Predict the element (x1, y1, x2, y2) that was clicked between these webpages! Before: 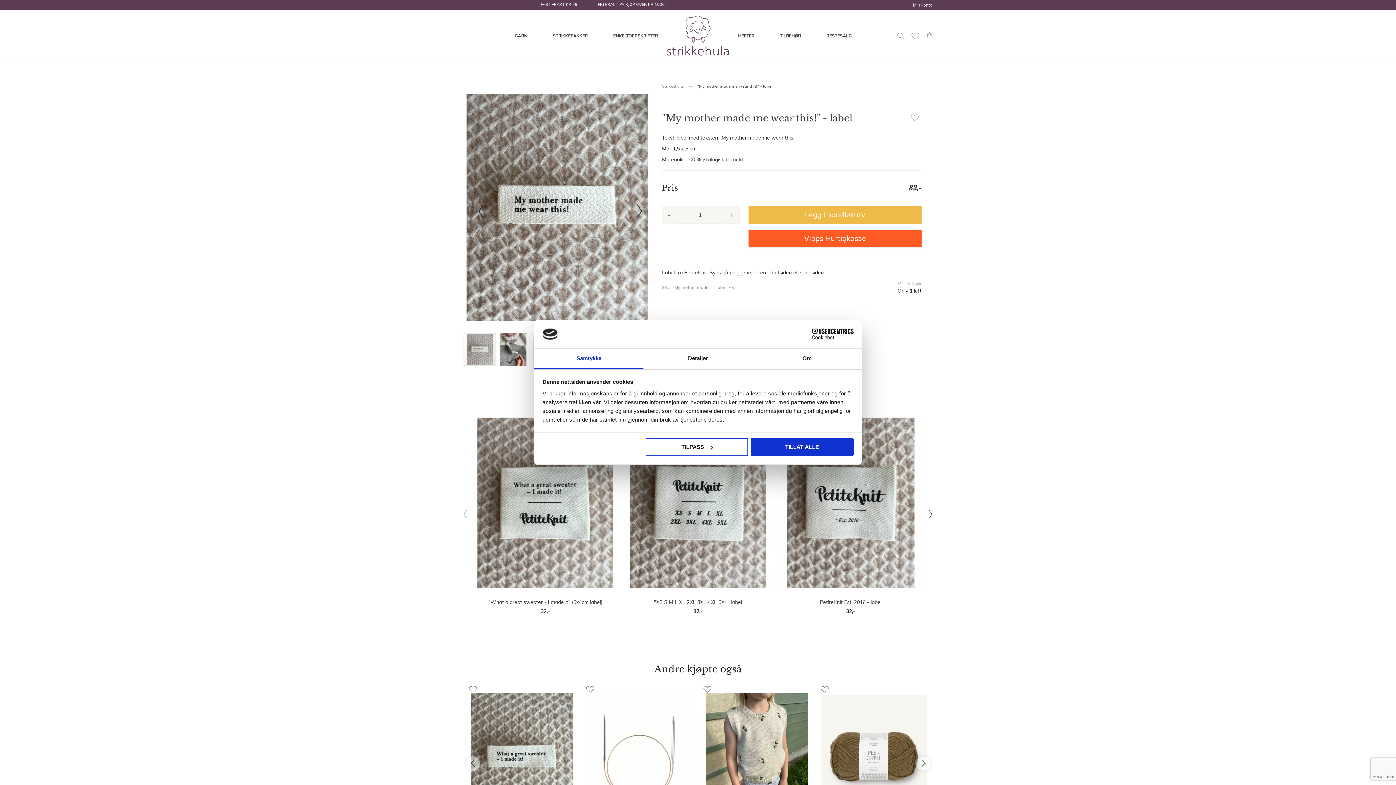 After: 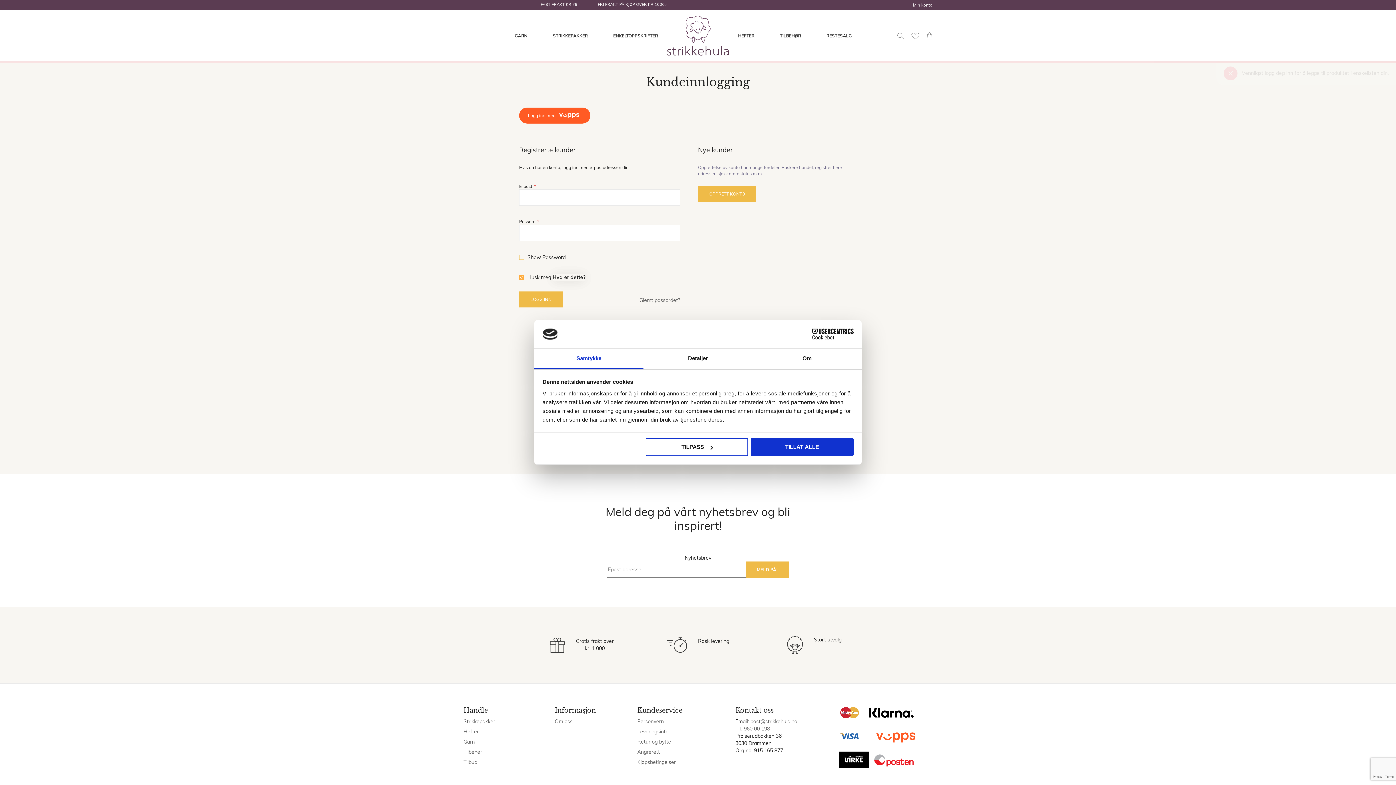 Action: label: Legg i ønskelisten bbox: (703, 686, 711, 692)